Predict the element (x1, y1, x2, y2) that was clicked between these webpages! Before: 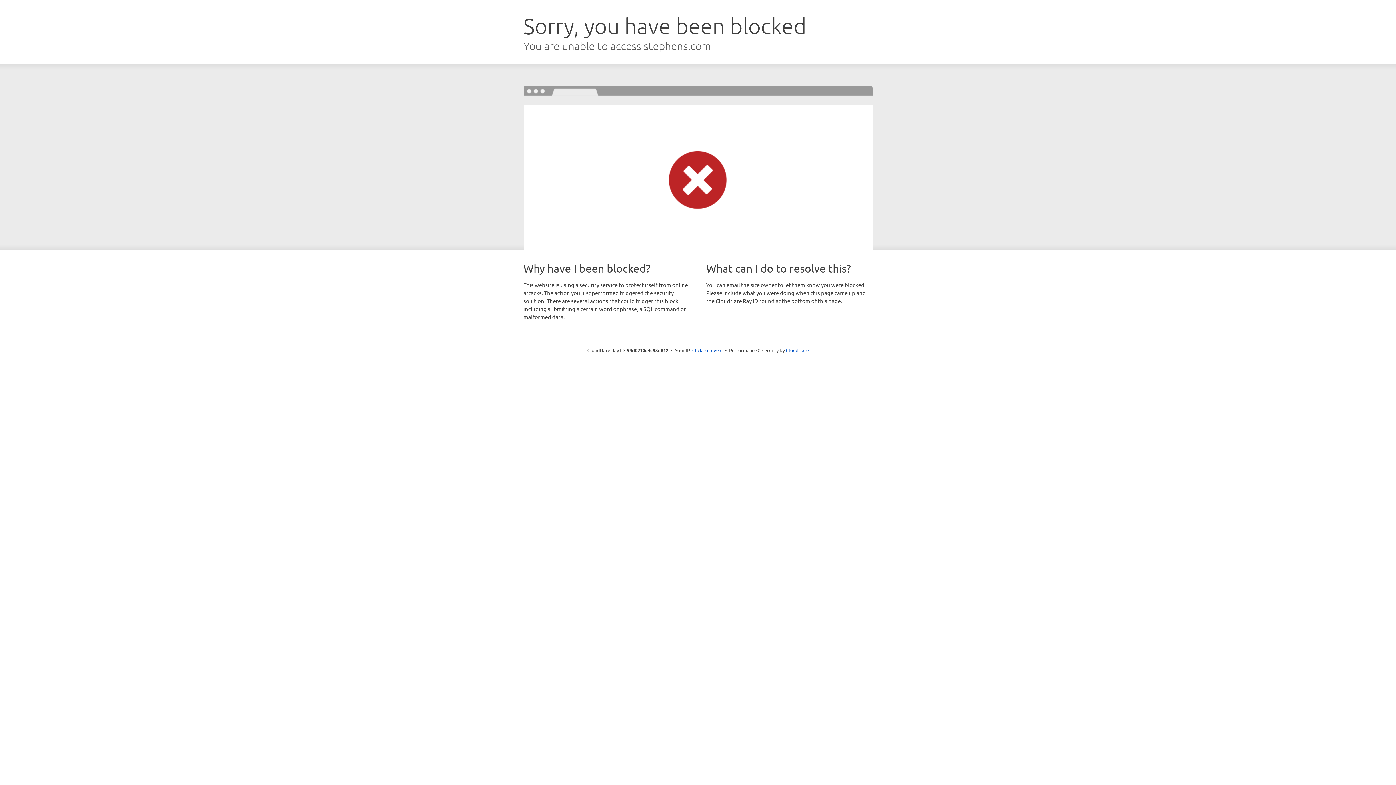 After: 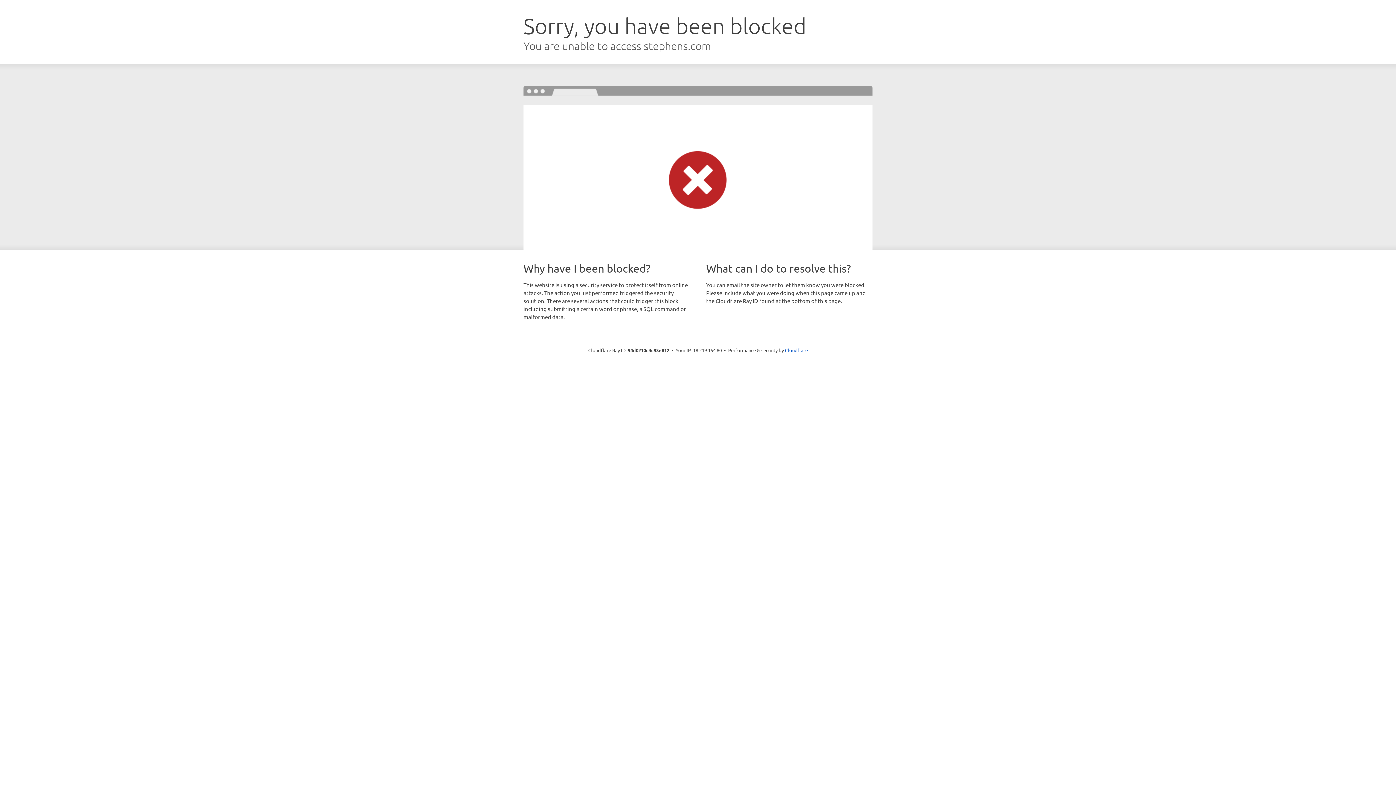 Action: label: Click to reveal bbox: (692, 346, 722, 353)